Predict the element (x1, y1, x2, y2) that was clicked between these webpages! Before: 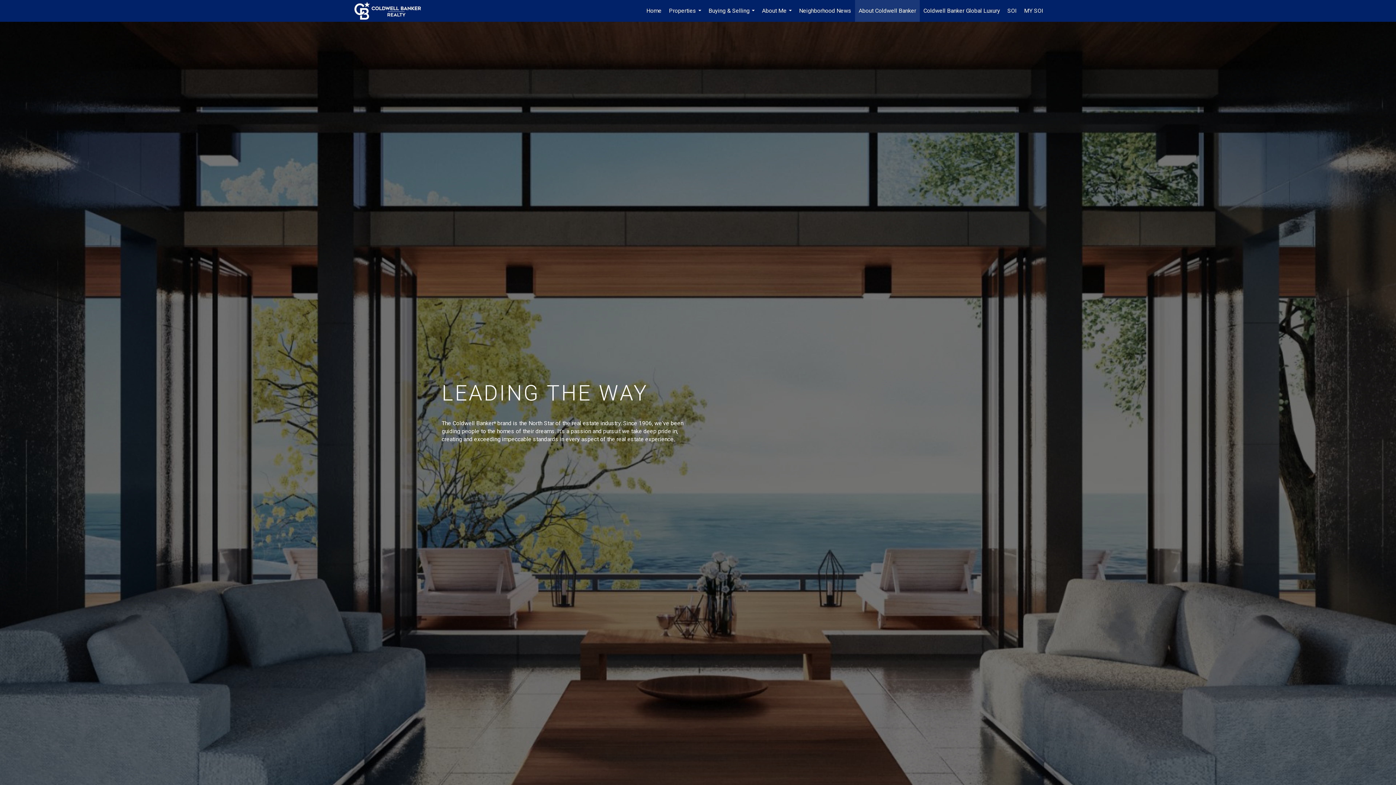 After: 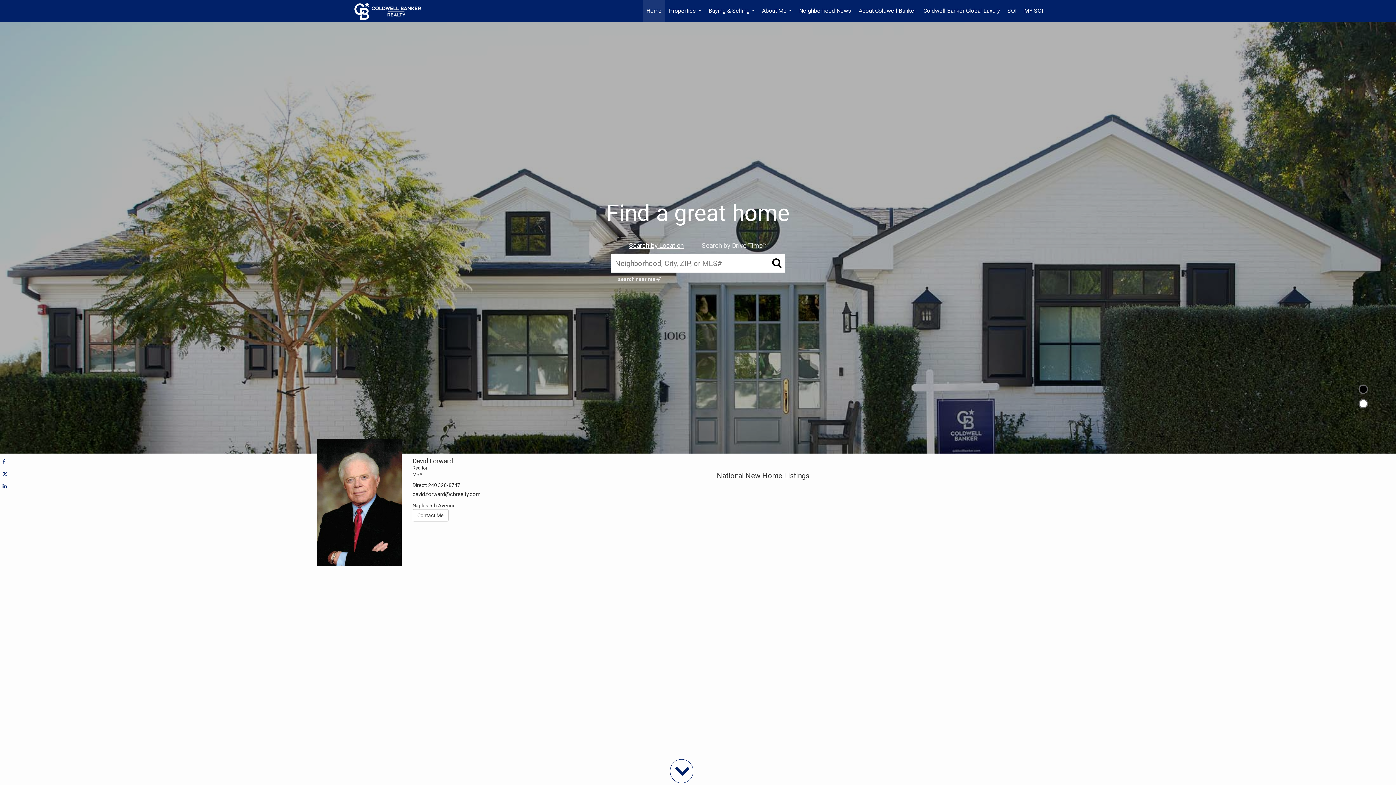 Action: label: Link to home page bbox: (354, 0, 428, 21)